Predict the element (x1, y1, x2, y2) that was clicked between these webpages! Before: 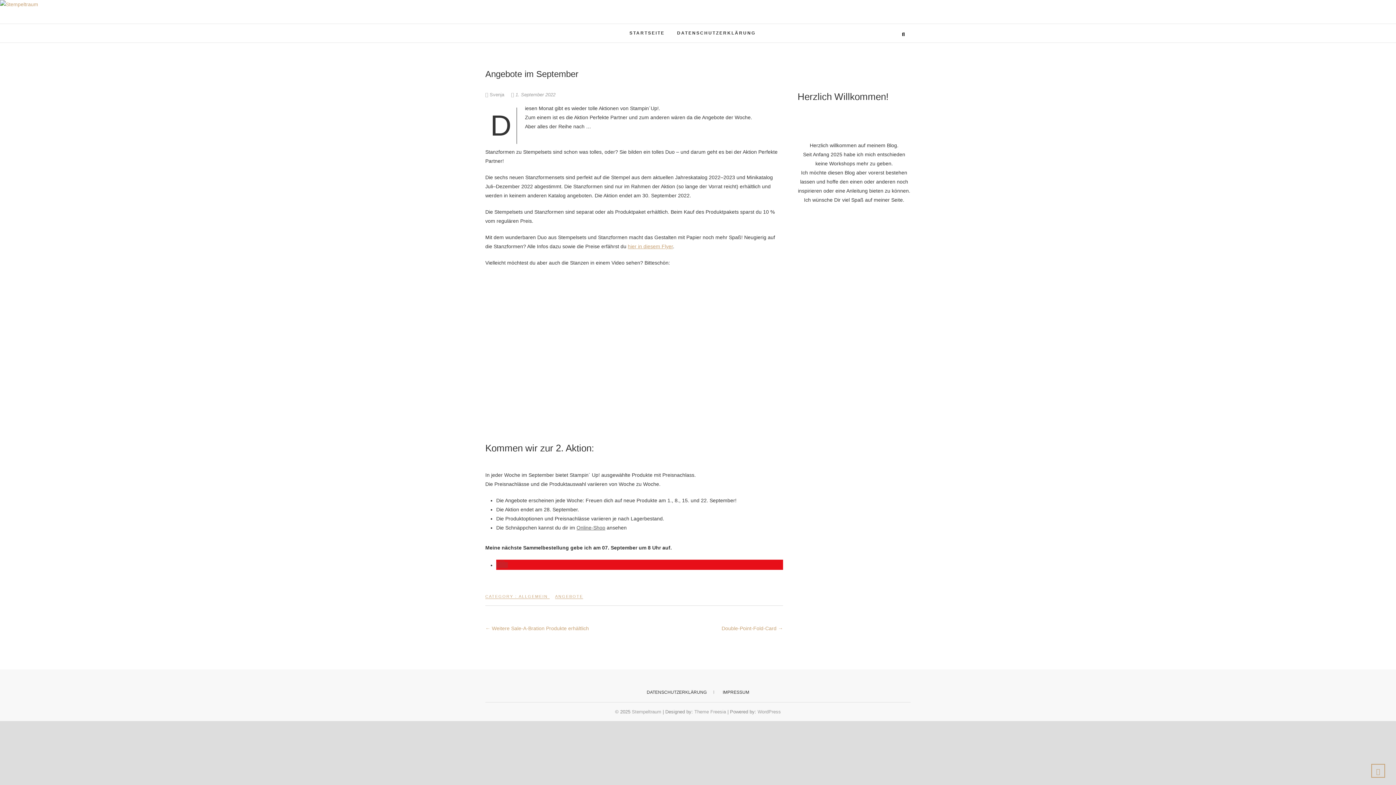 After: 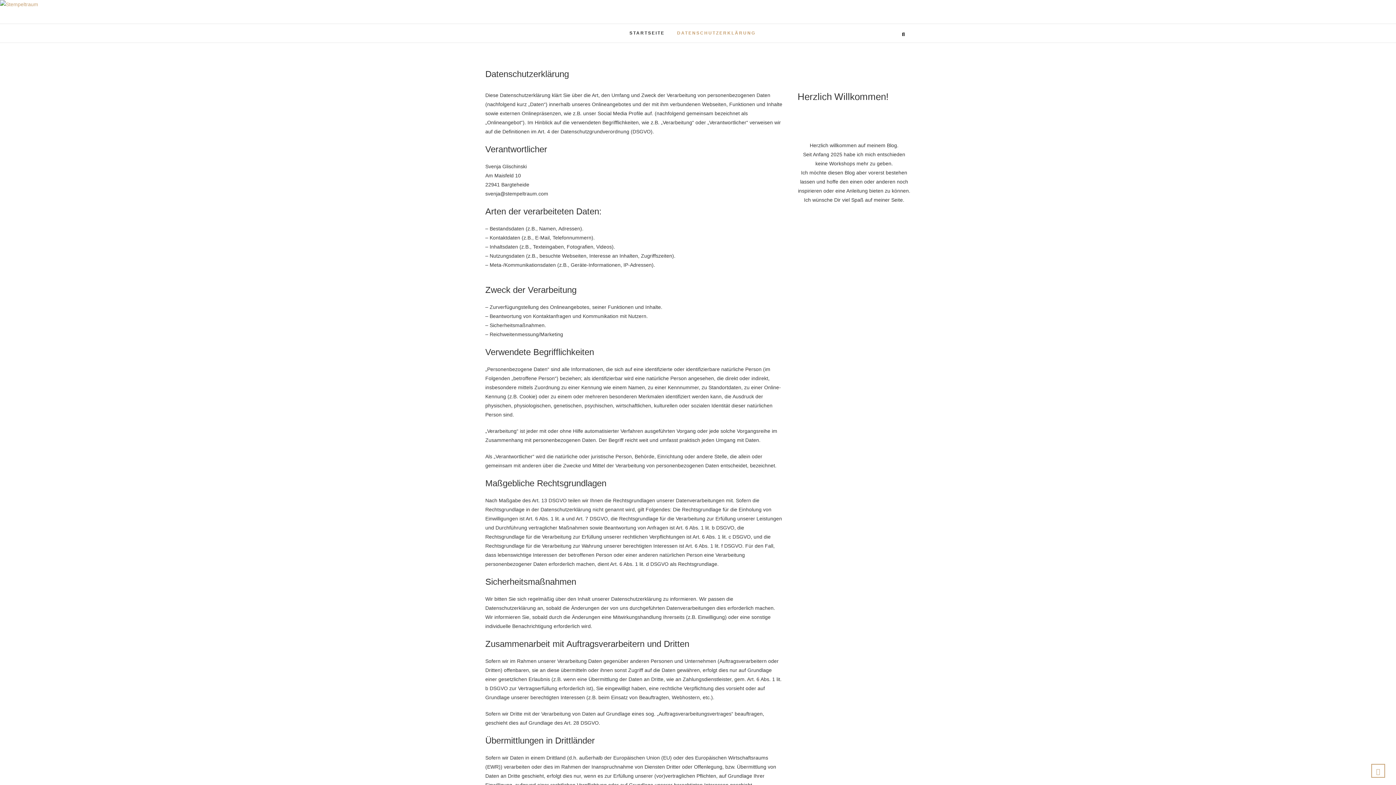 Action: label: DATENSCHUTZERKLÄRUNG bbox: (639, 688, 714, 696)